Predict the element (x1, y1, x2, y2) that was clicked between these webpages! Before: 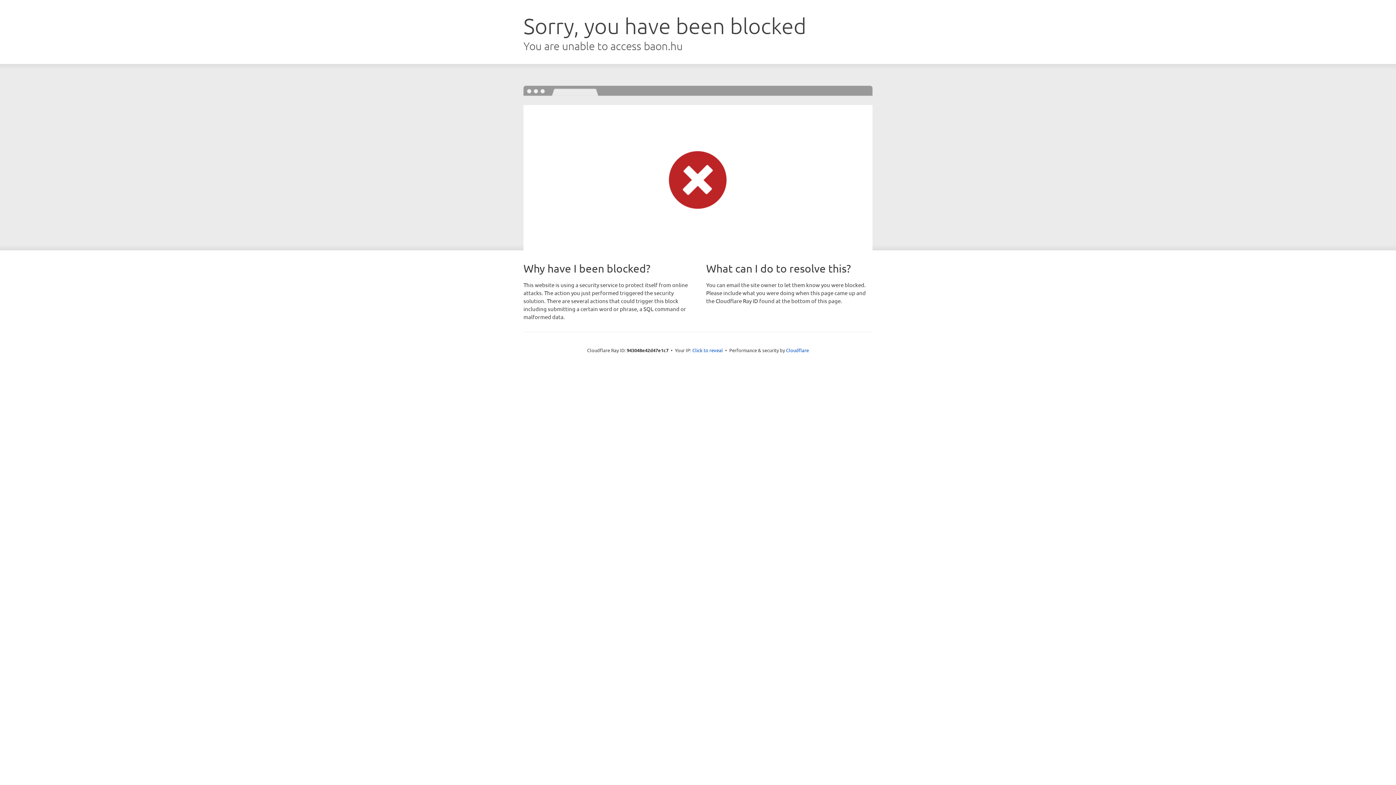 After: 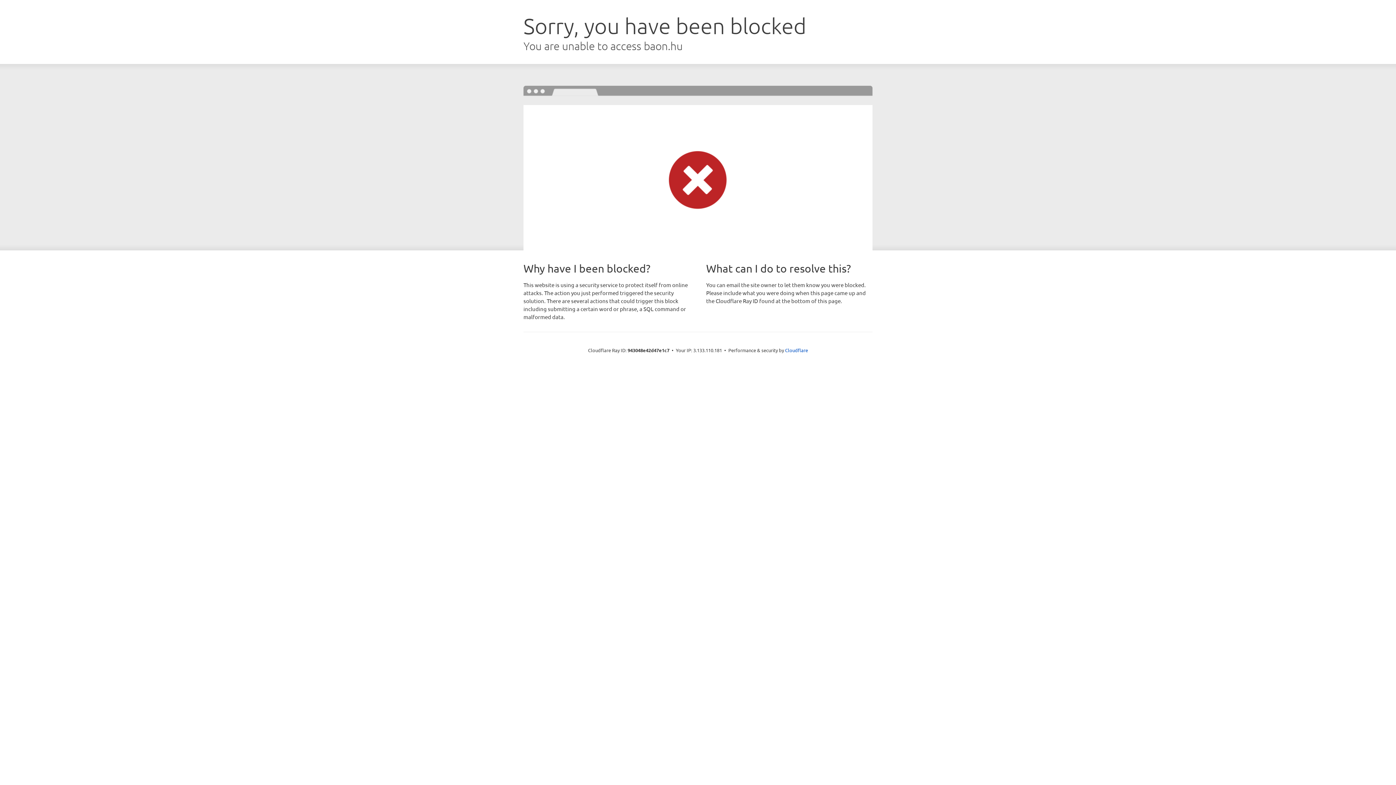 Action: label: Click to reveal bbox: (692, 346, 723, 353)